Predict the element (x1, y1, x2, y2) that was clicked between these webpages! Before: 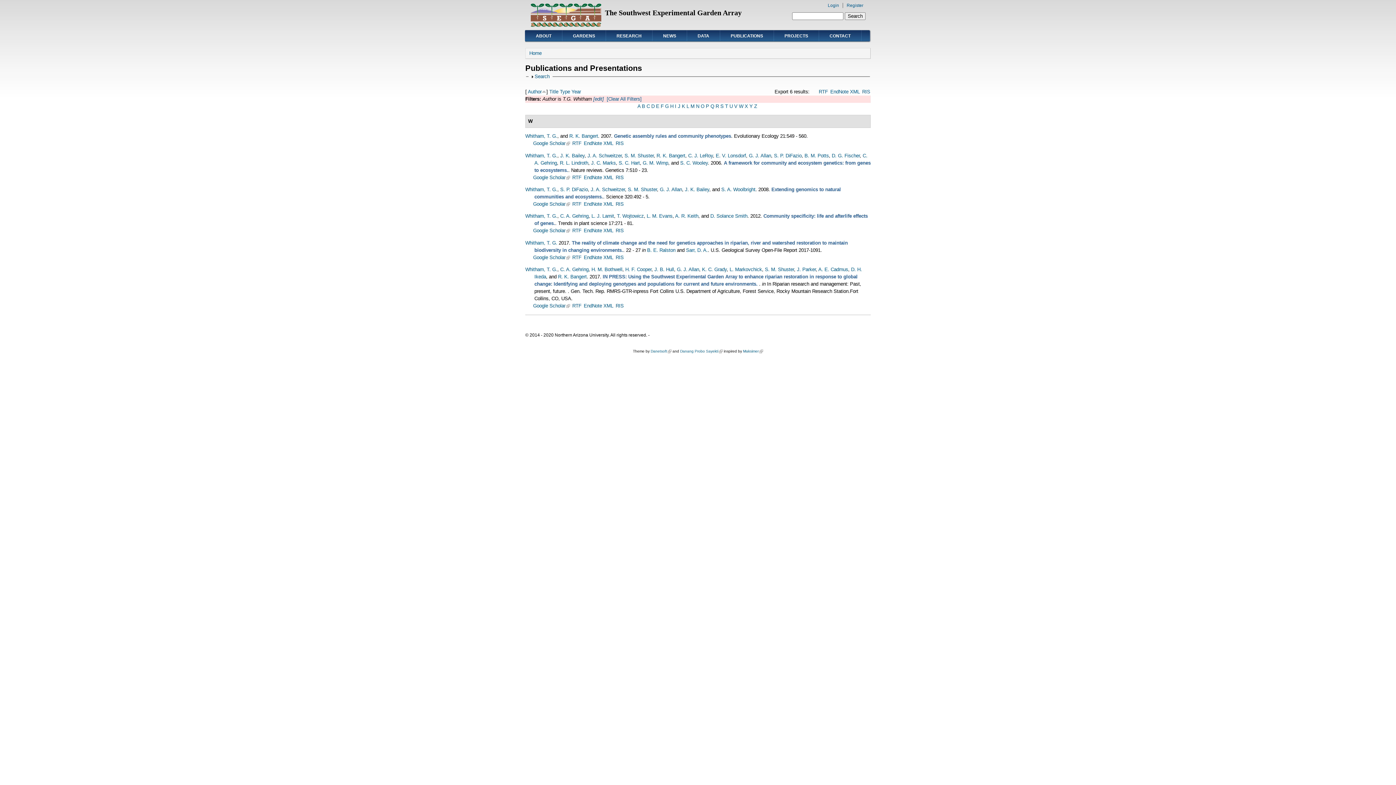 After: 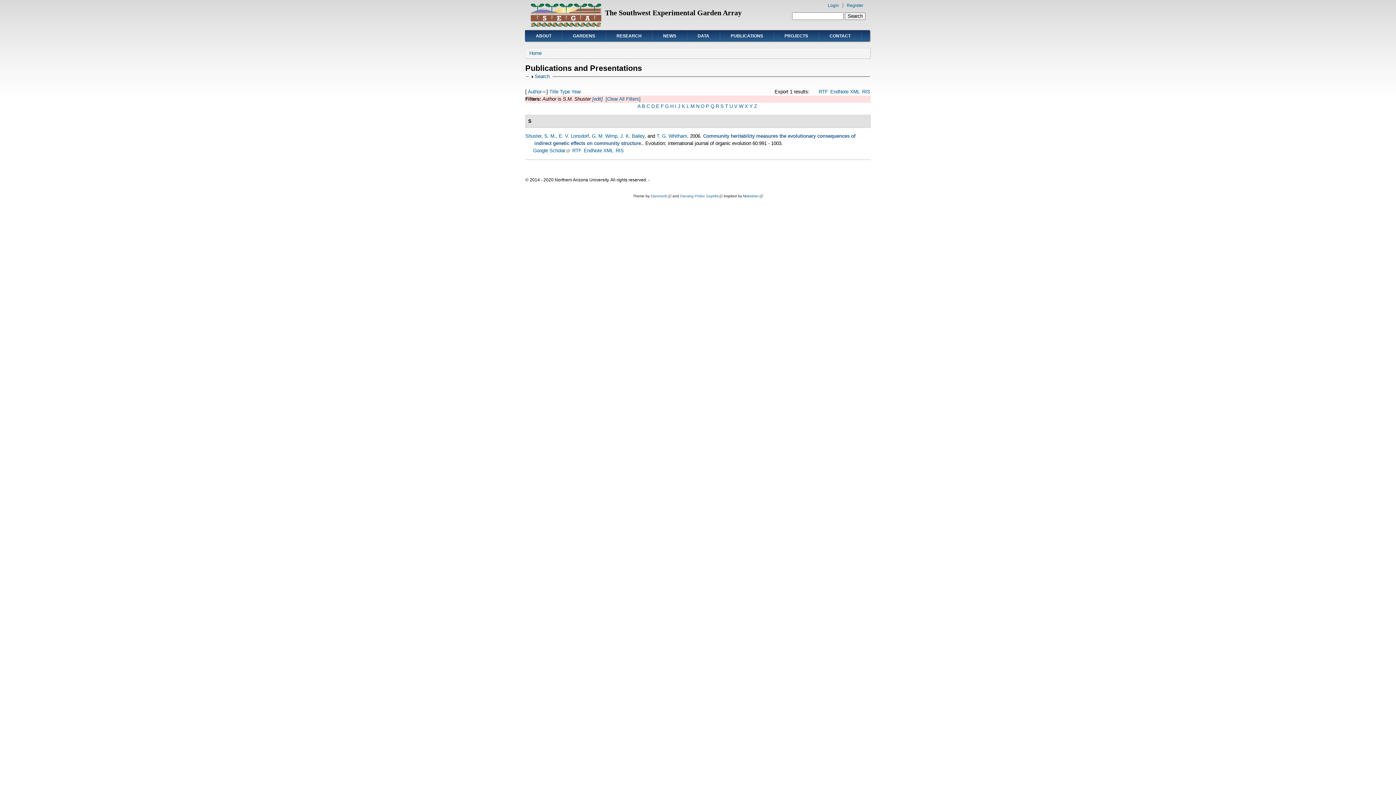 Action: bbox: (765, 267, 794, 272) label: S. M. Shuster